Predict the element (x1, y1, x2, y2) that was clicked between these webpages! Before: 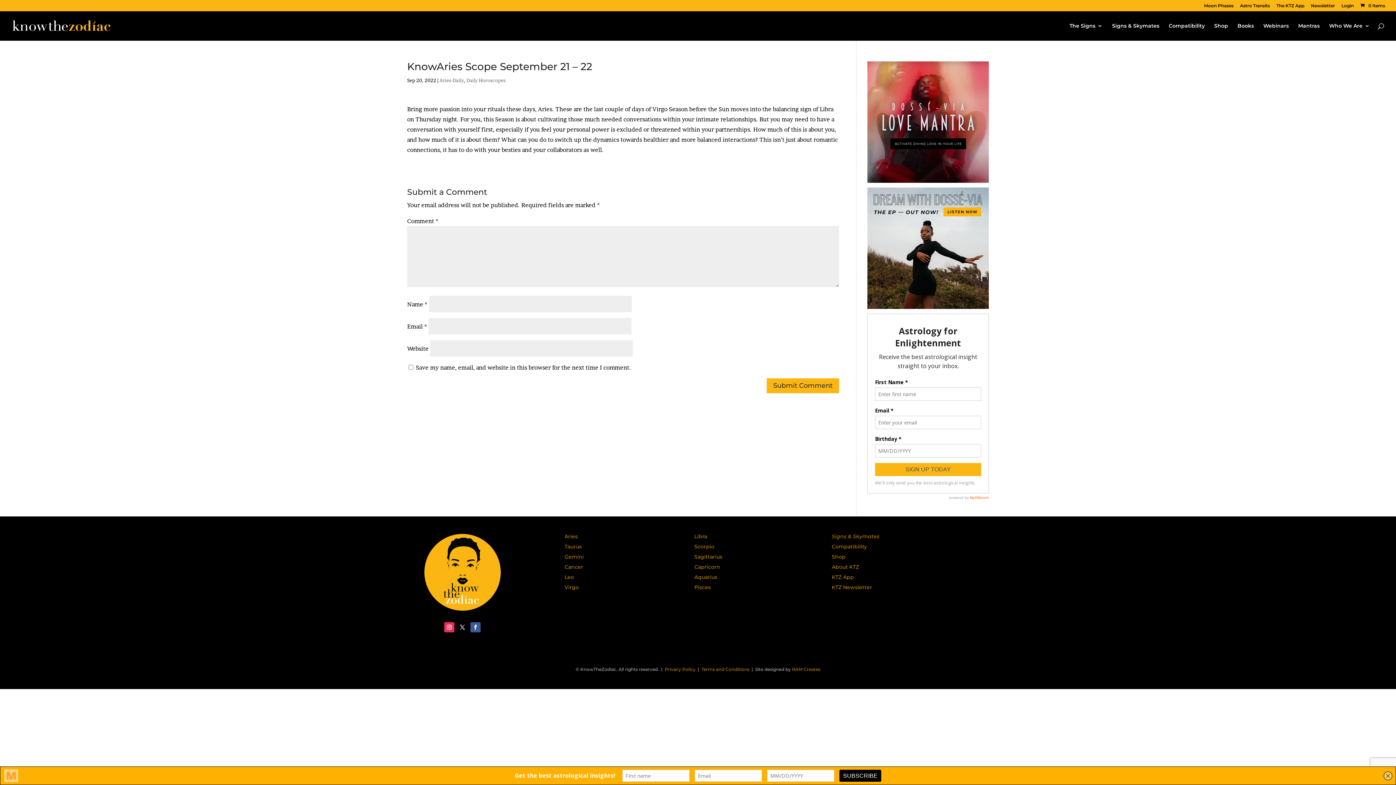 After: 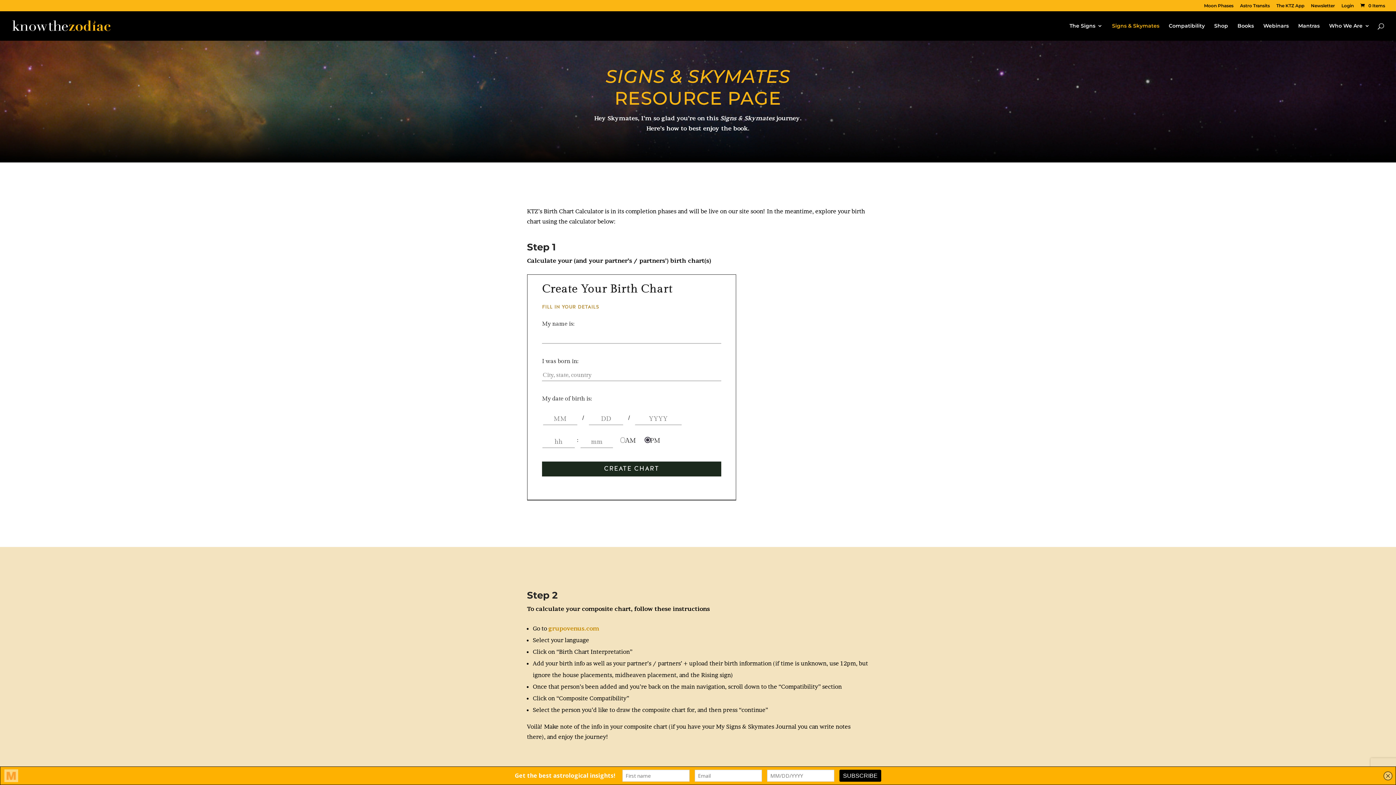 Action: label: Signs & Skymates bbox: (832, 533, 879, 540)